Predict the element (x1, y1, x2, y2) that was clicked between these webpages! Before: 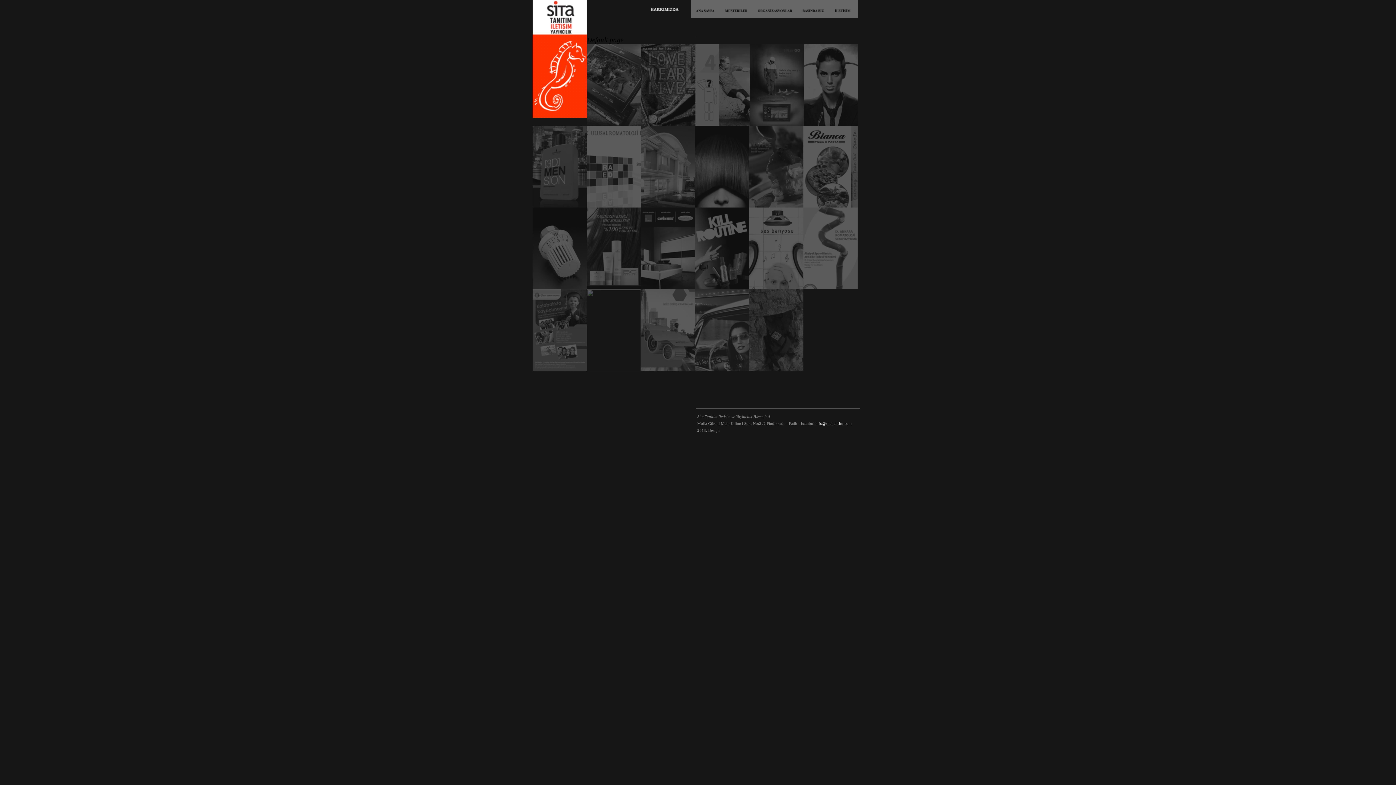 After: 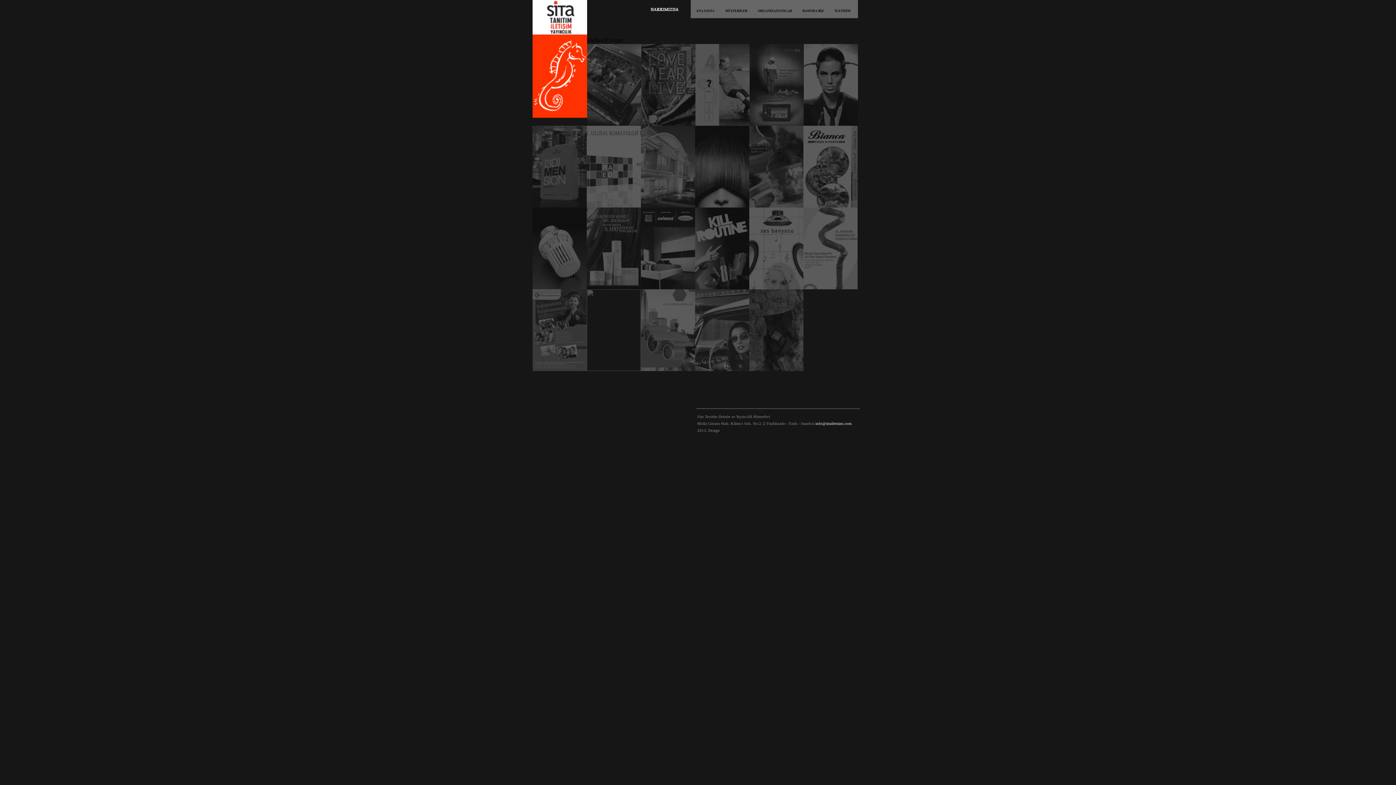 Action: bbox: (532, 112, 587, 118)